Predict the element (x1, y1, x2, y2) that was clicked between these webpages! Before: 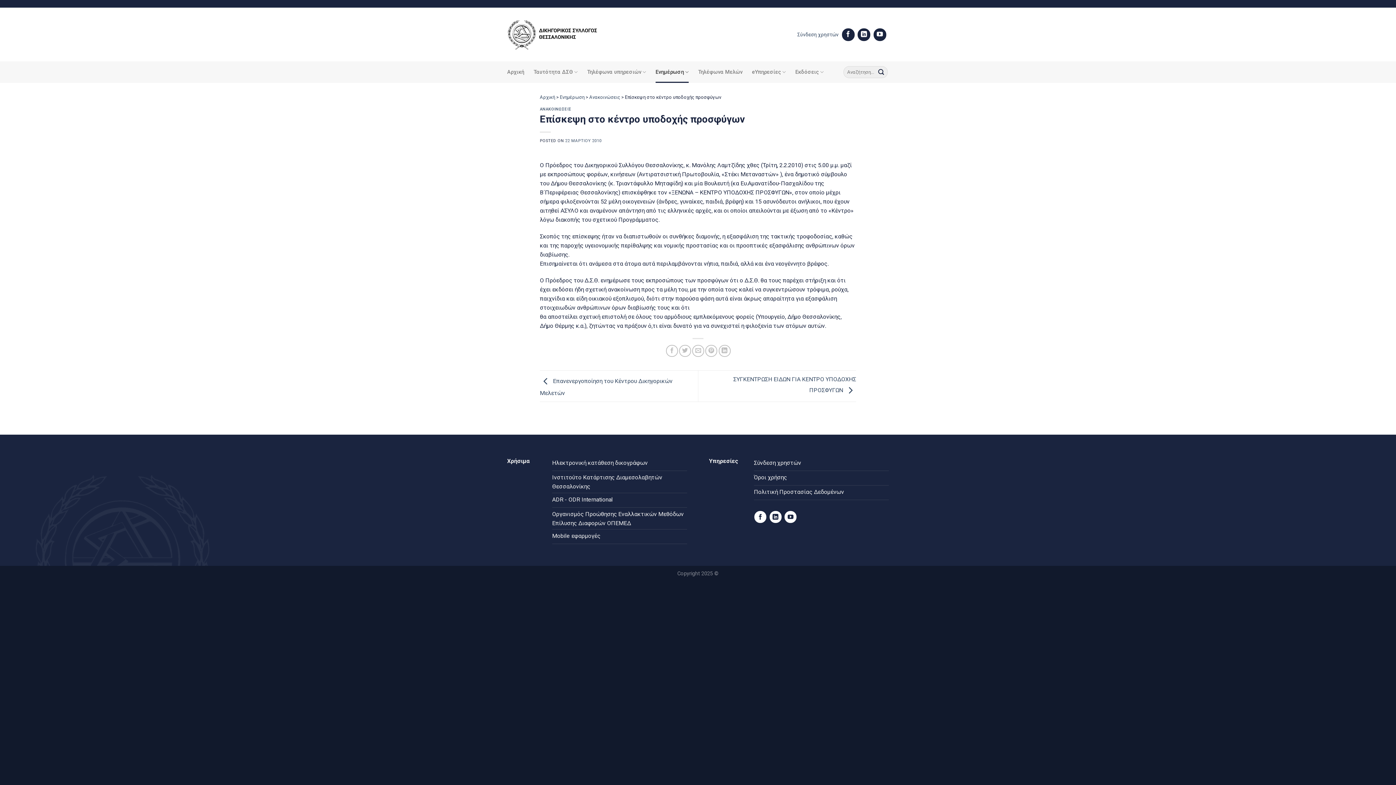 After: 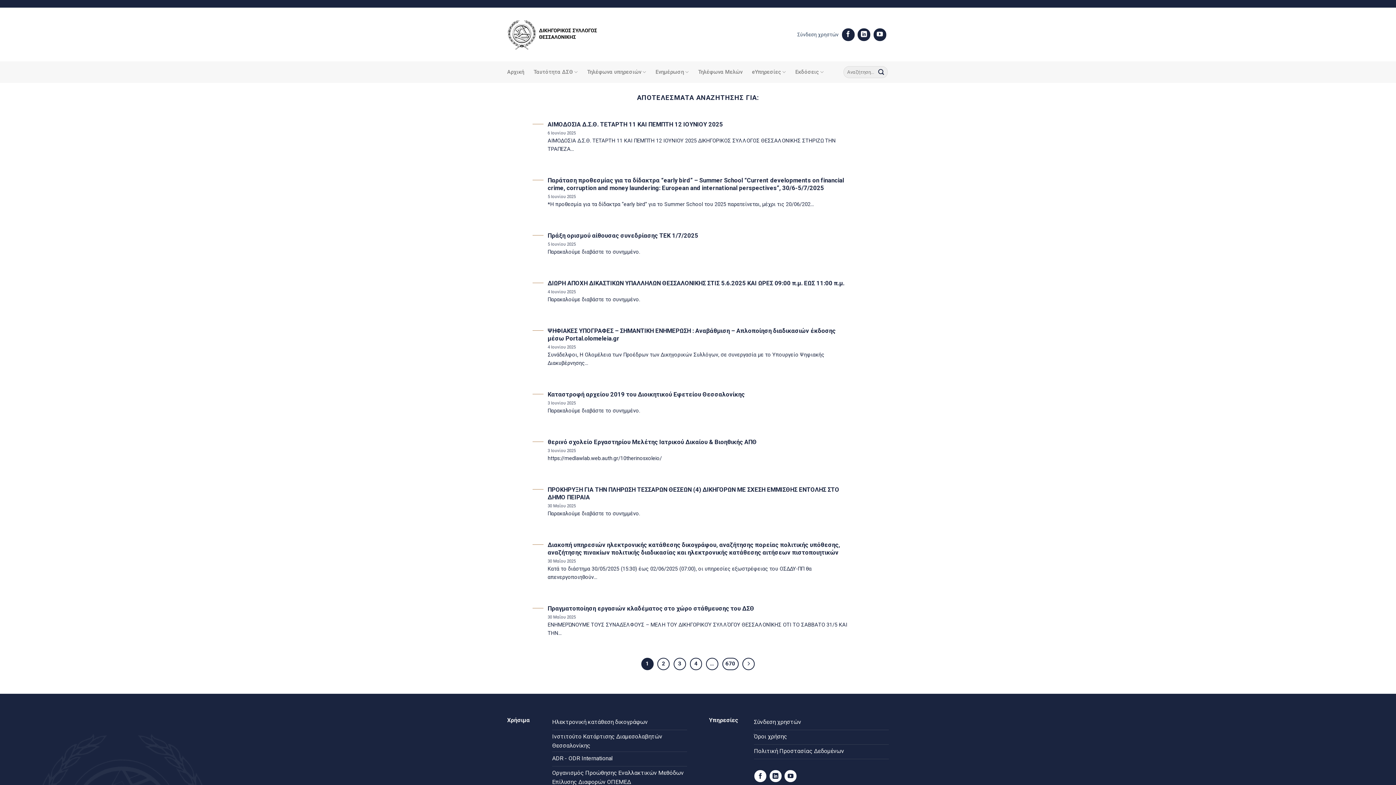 Action: label: Submit bbox: (875, 66, 887, 78)